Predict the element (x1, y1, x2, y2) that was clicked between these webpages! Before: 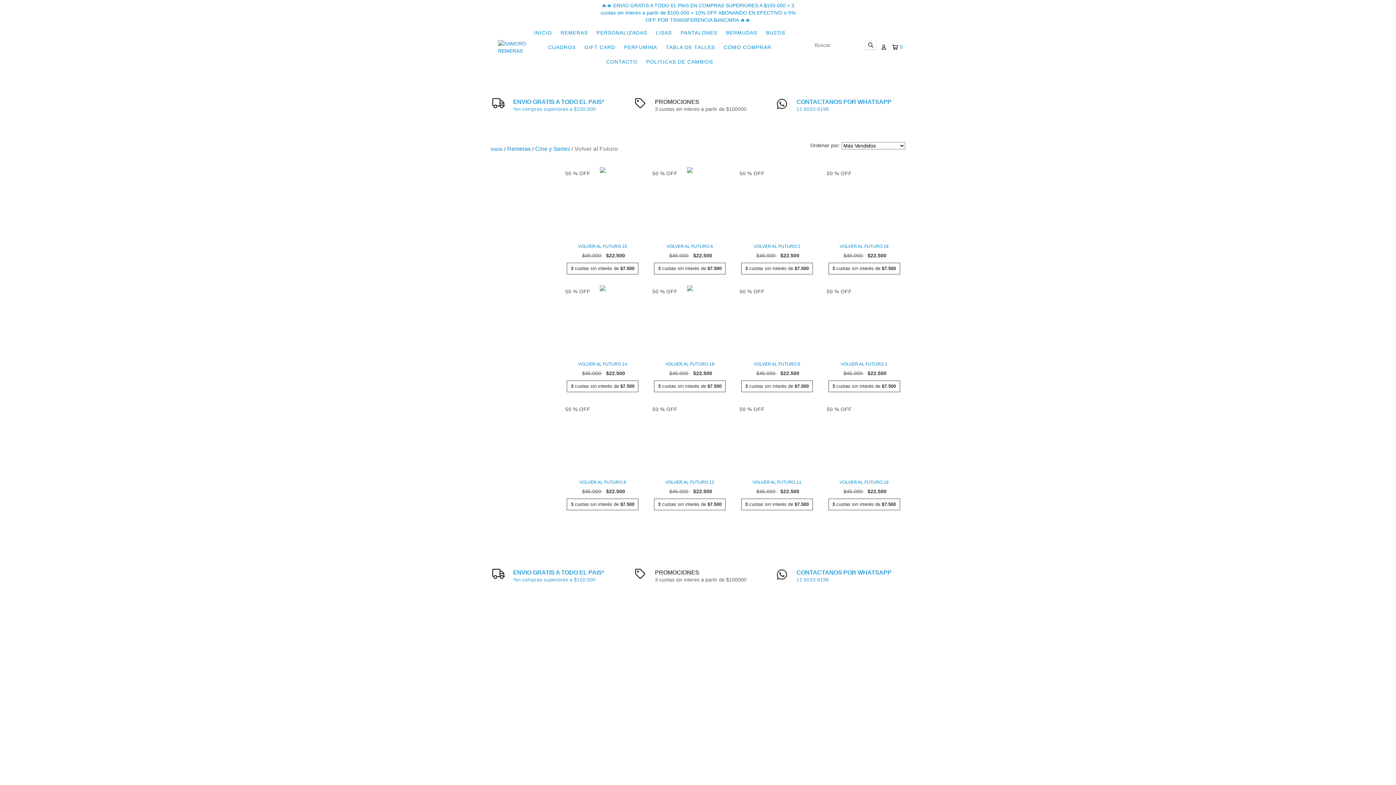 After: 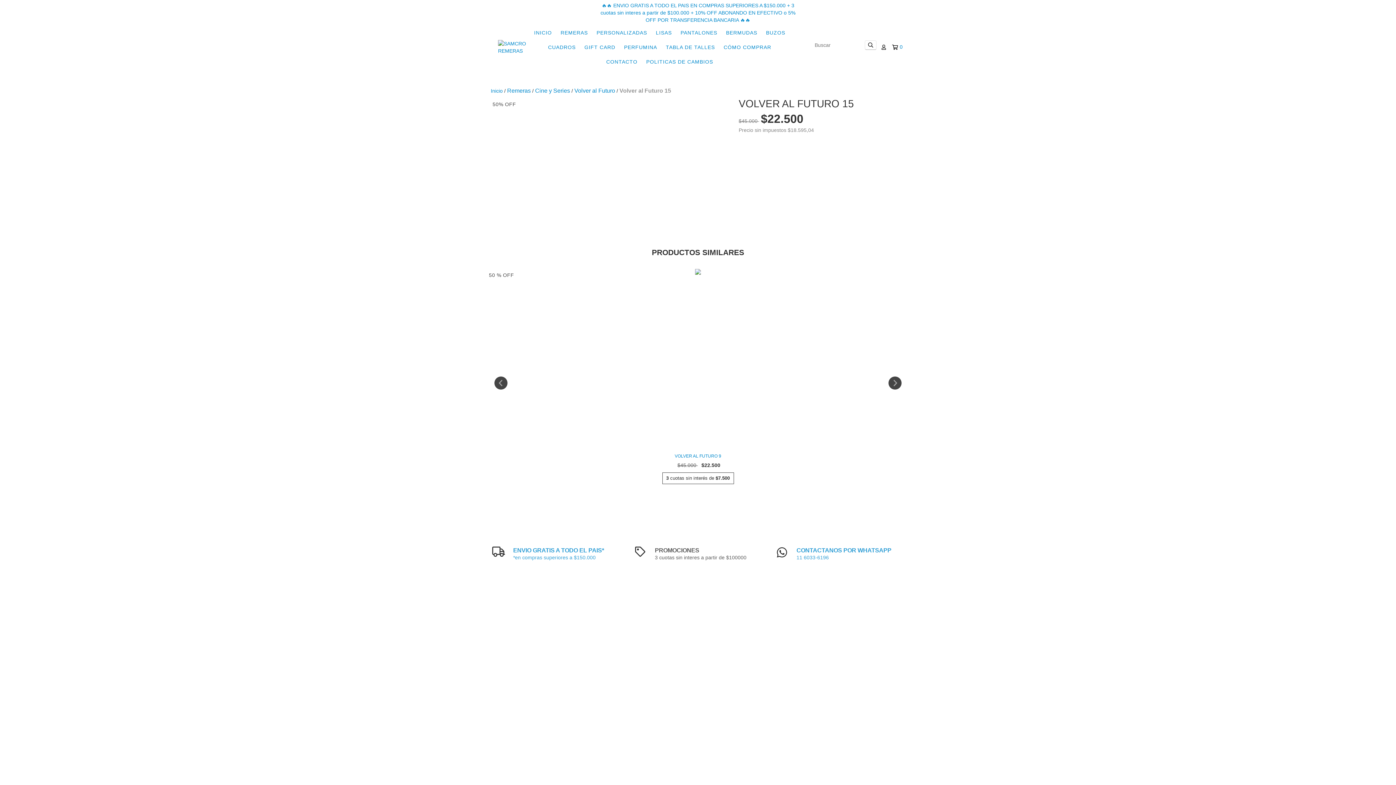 Action: label: Volver al Futuro 15 bbox: (565, 242, 640, 250)